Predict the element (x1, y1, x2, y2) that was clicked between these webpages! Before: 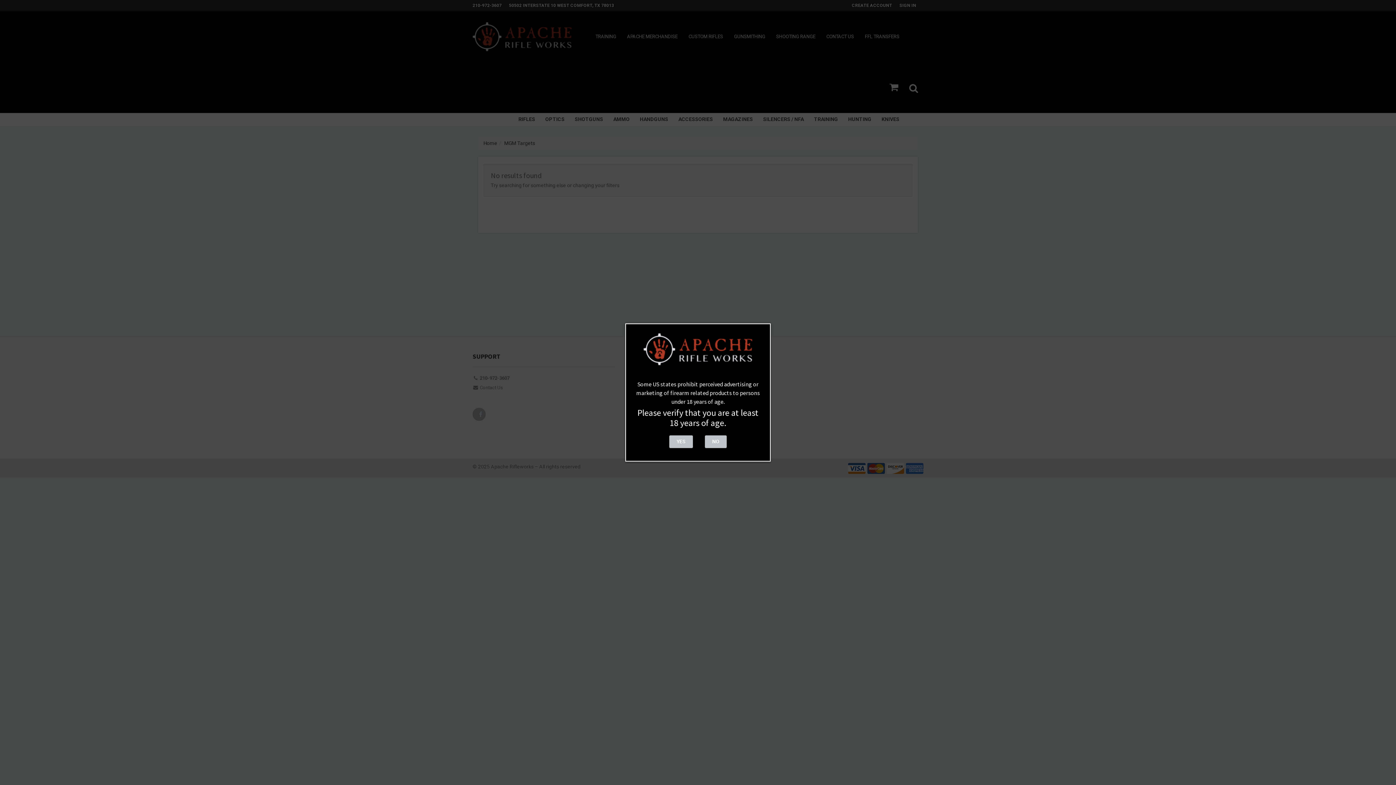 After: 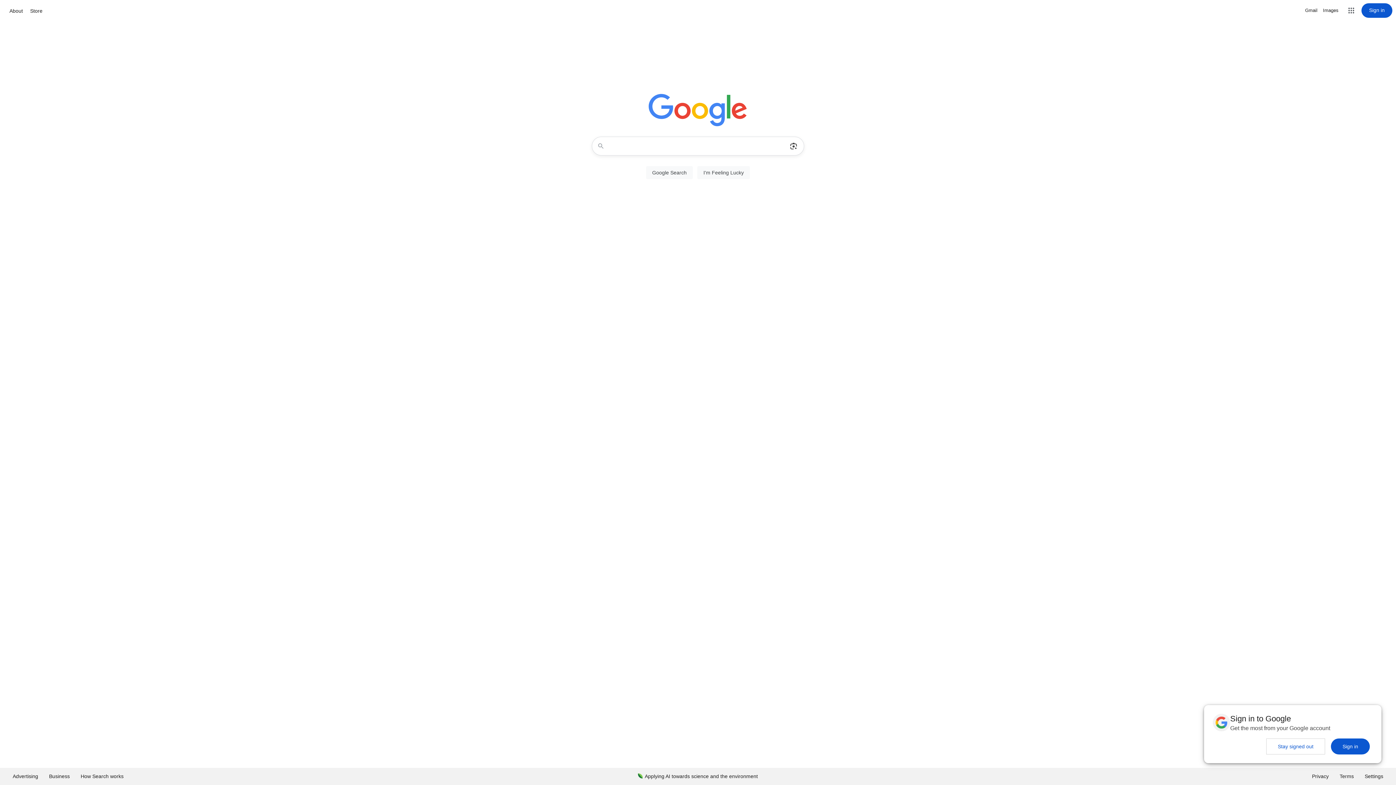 Action: label: NO bbox: (705, 435, 726, 448)